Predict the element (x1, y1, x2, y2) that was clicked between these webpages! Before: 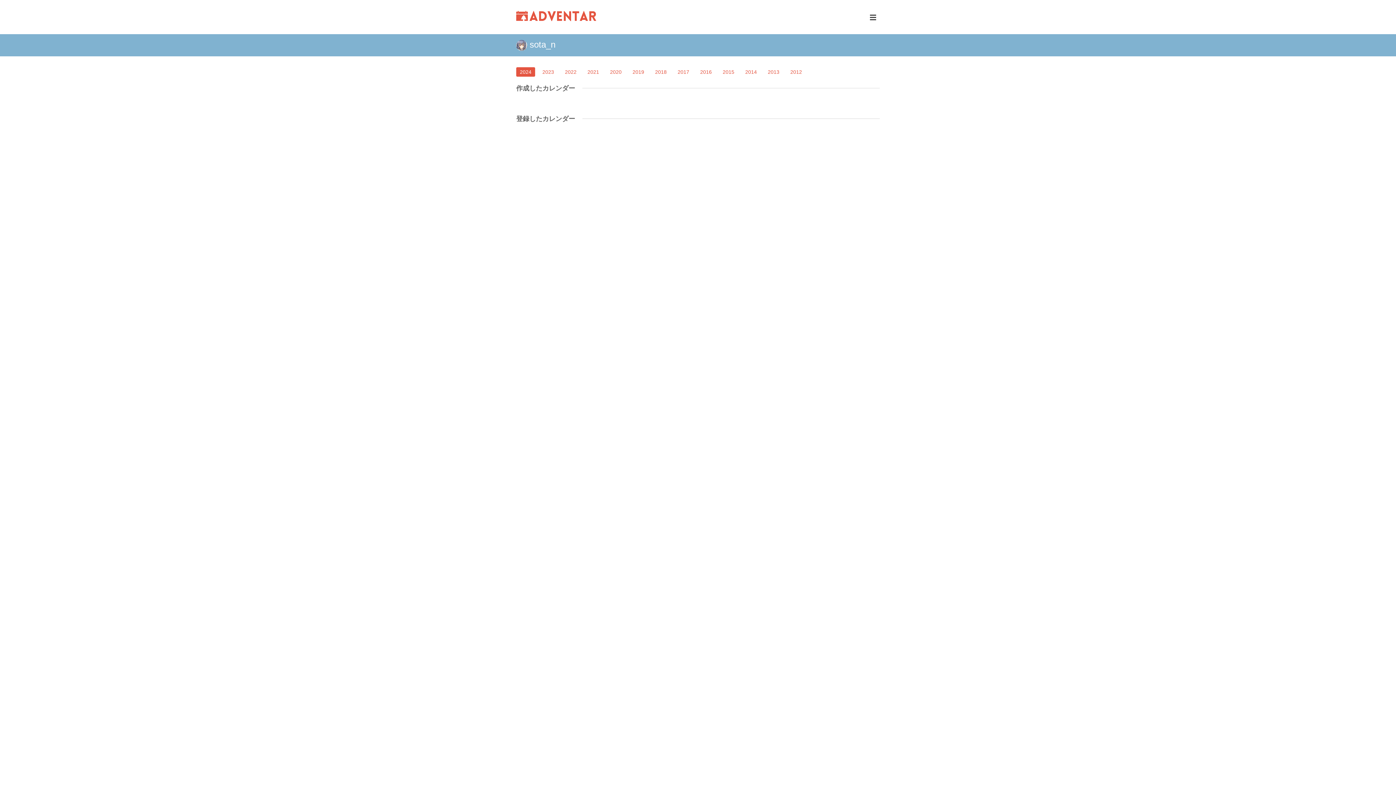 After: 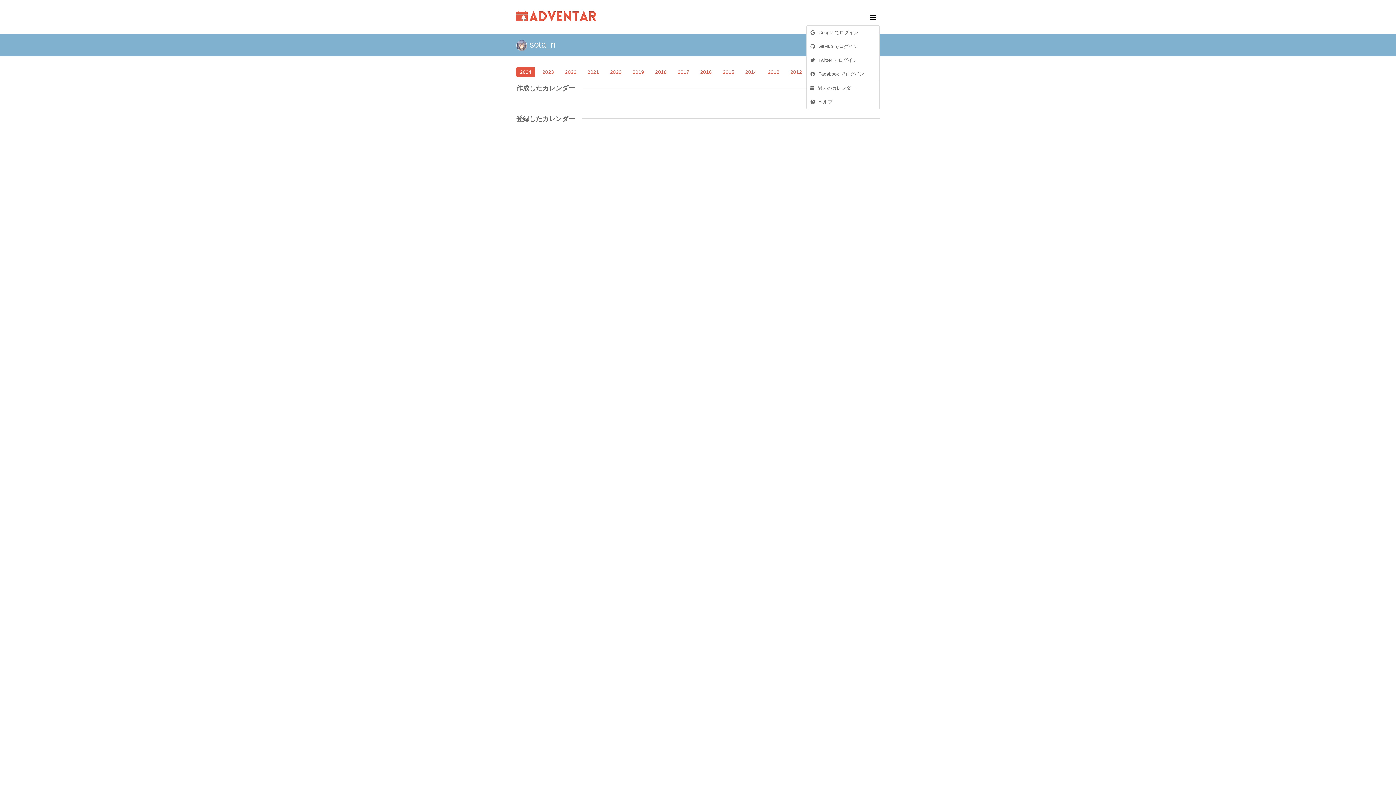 Action: bbox: (866, 9, 880, 25)